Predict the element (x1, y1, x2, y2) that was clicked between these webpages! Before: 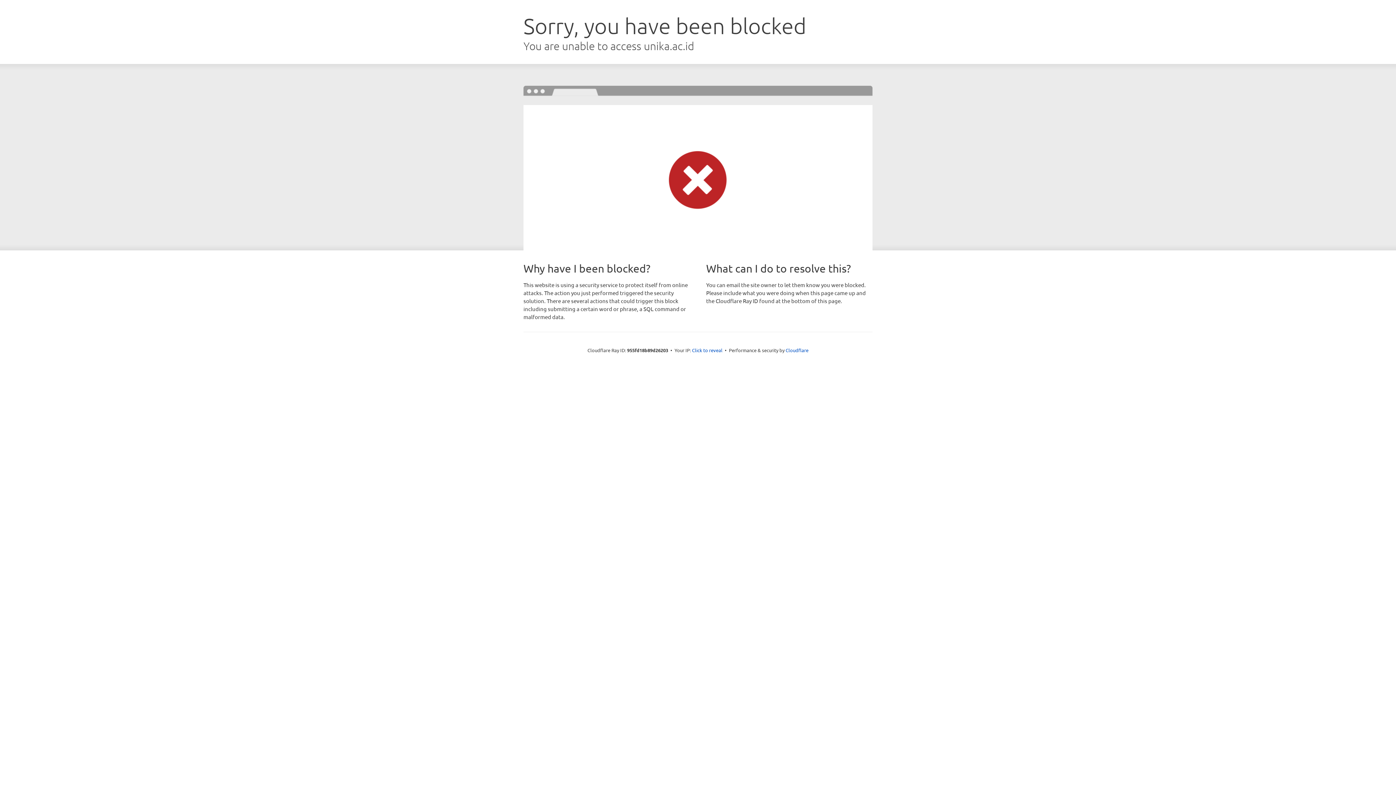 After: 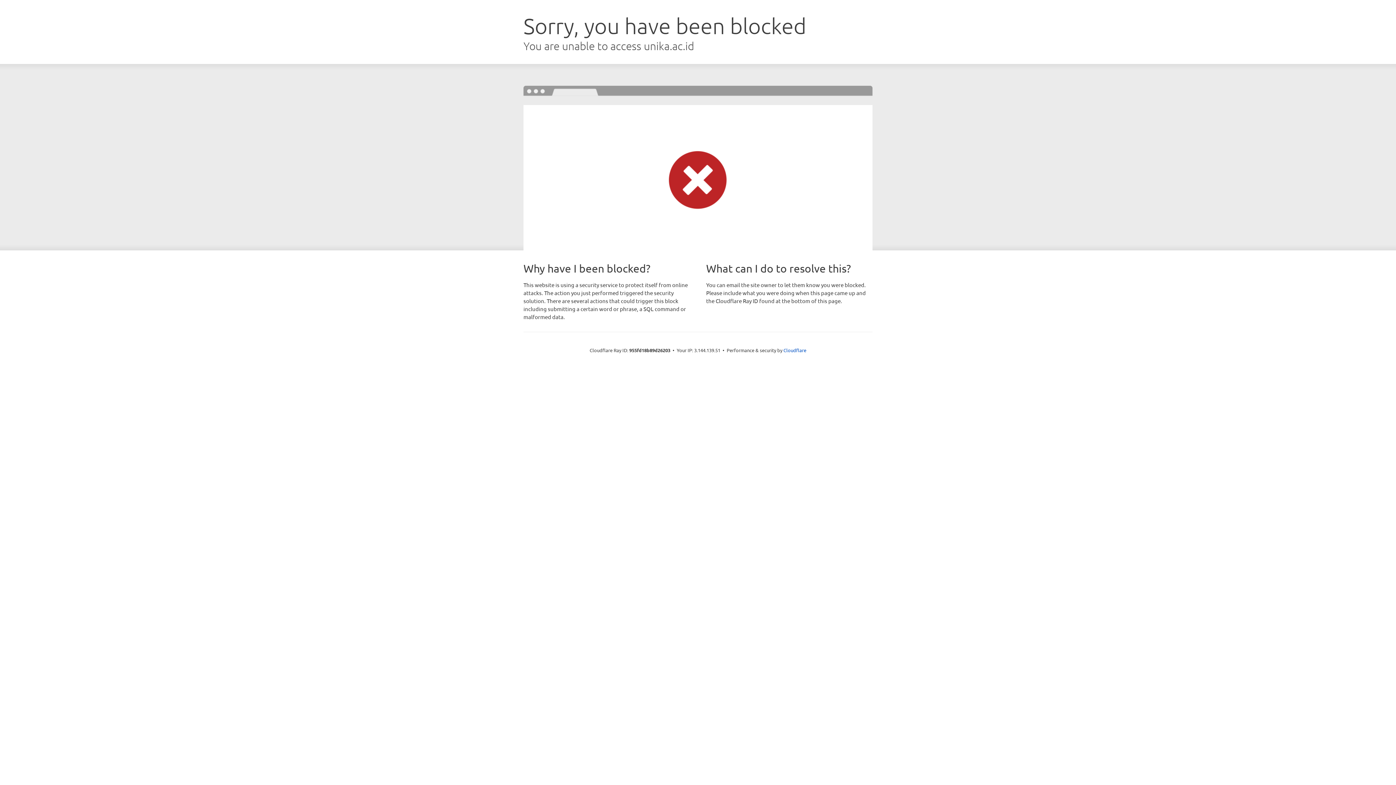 Action: bbox: (692, 346, 722, 353) label: Click to reveal